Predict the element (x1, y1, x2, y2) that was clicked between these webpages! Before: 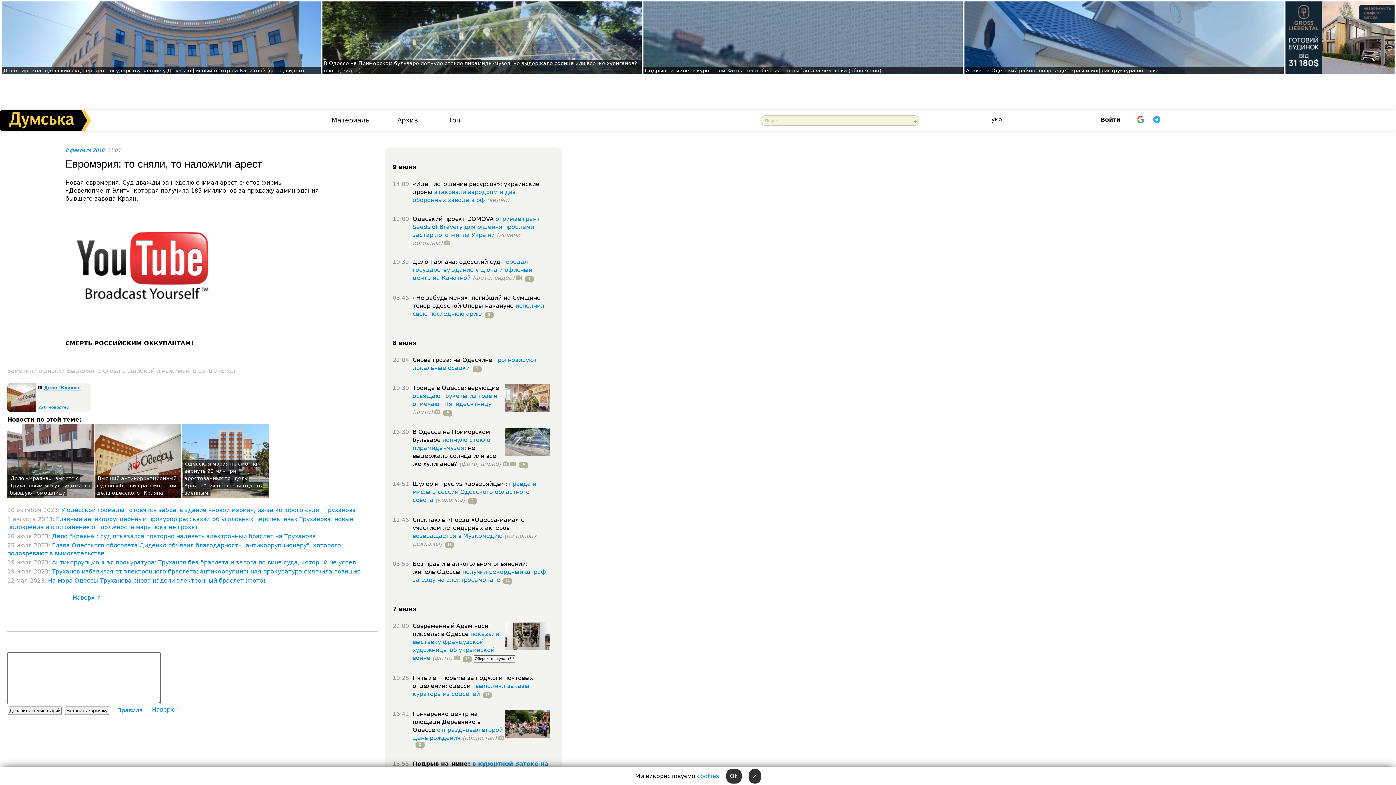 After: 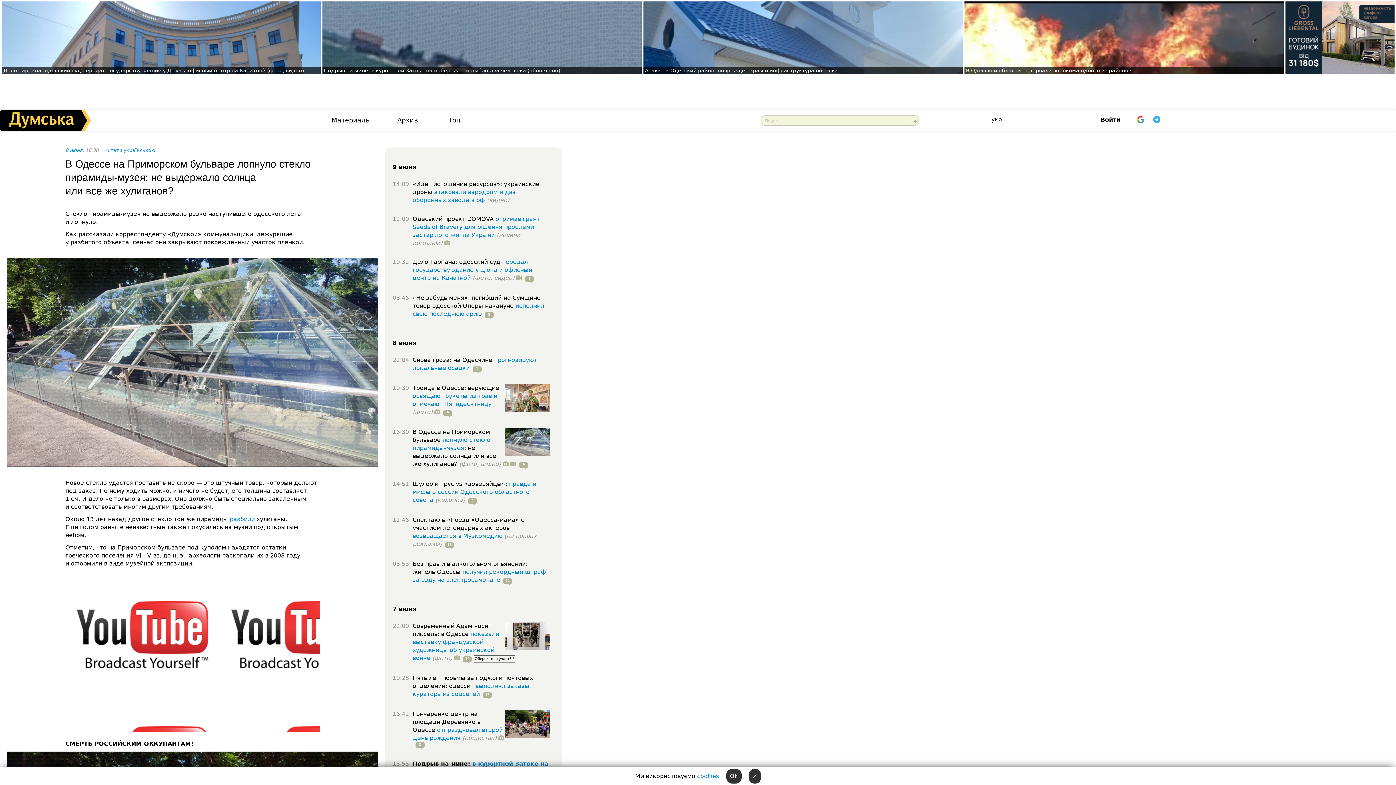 Action: label: лопнуло стекло пирамиды-музея bbox: (412, 436, 490, 452)